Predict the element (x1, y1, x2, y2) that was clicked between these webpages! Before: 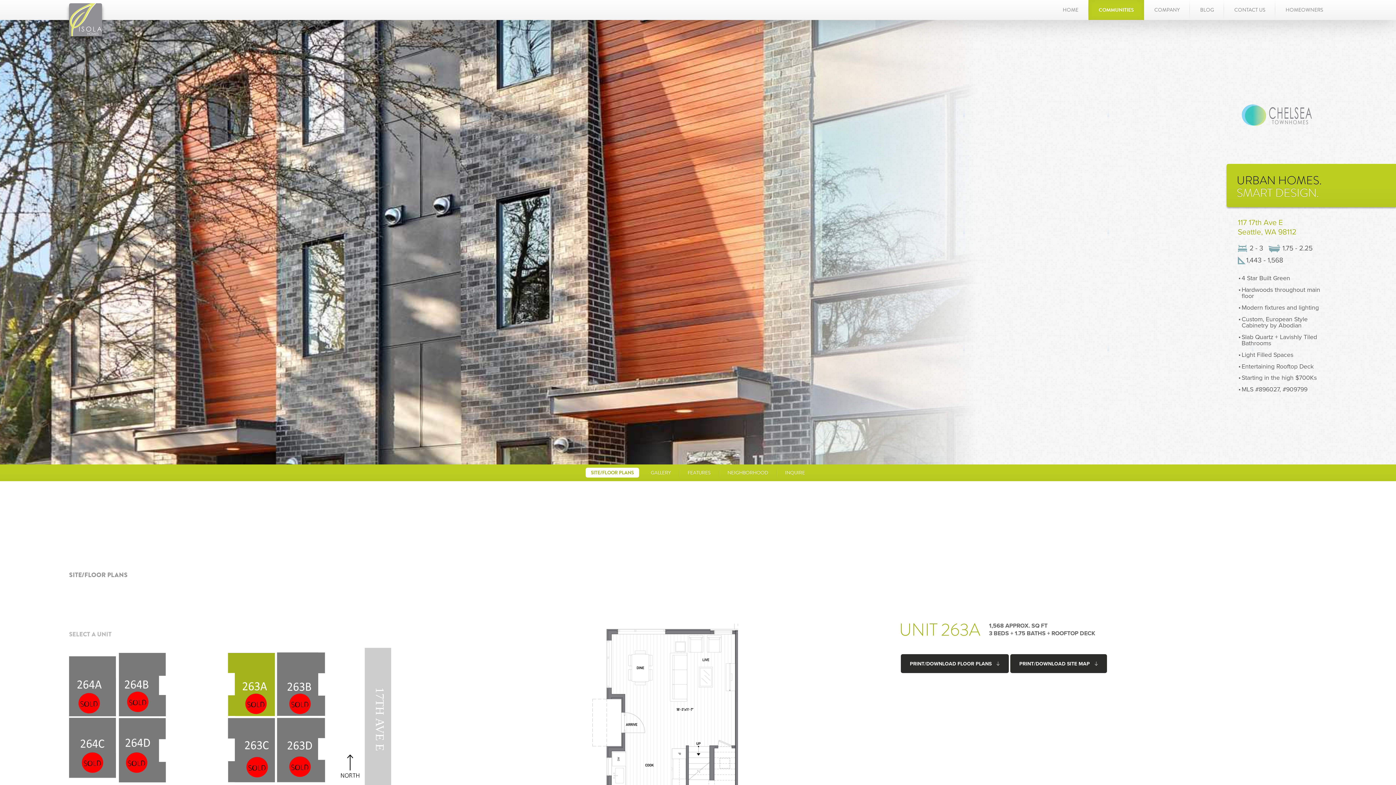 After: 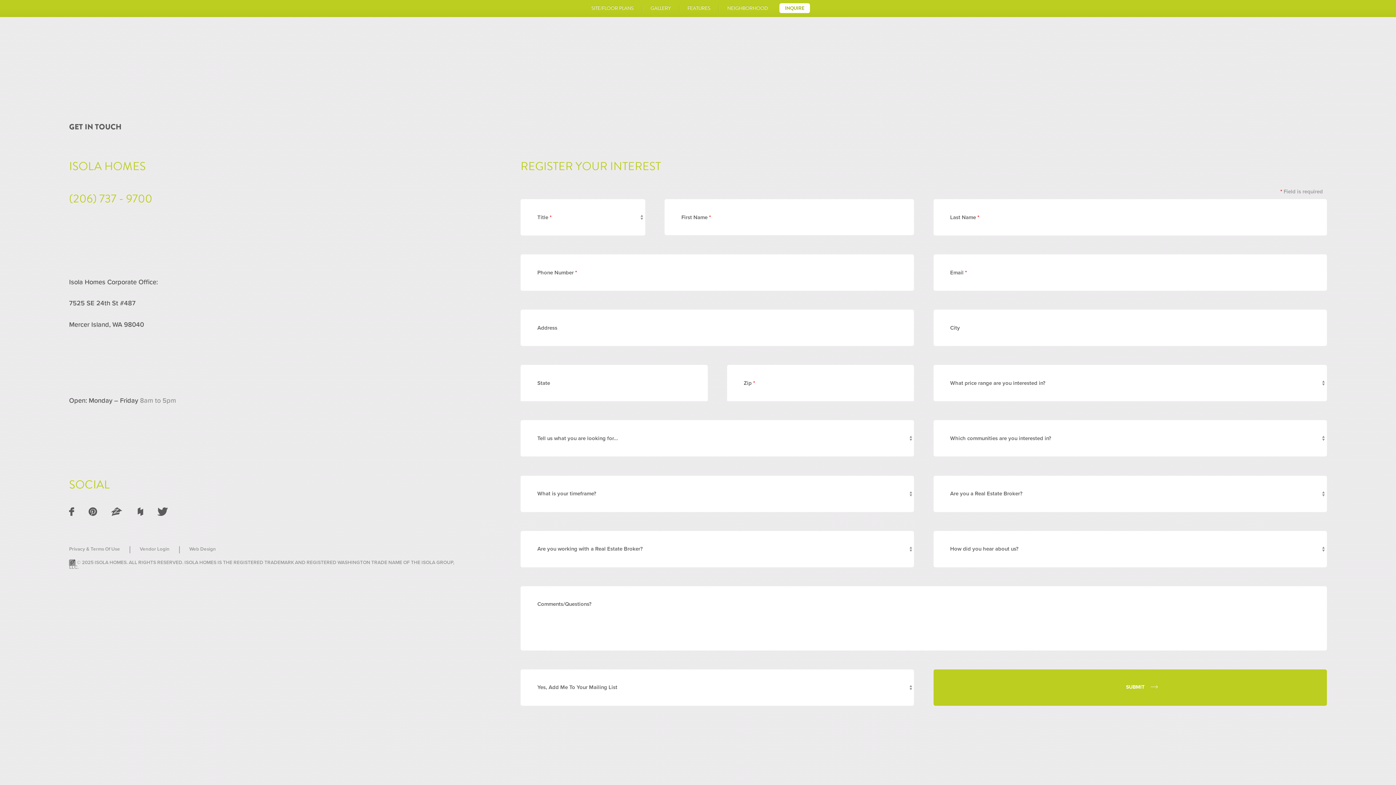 Action: label: INQUIRE bbox: (779, 467, 810, 477)